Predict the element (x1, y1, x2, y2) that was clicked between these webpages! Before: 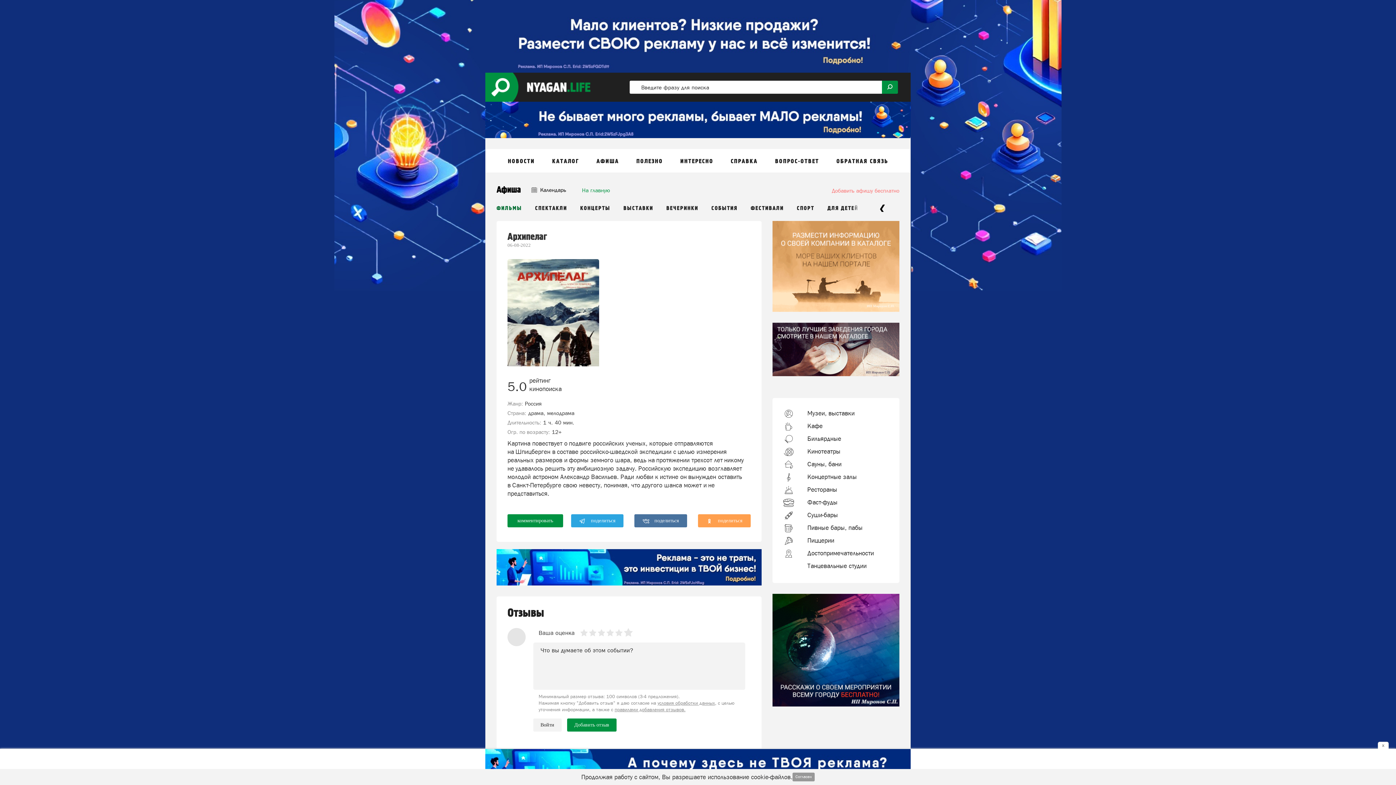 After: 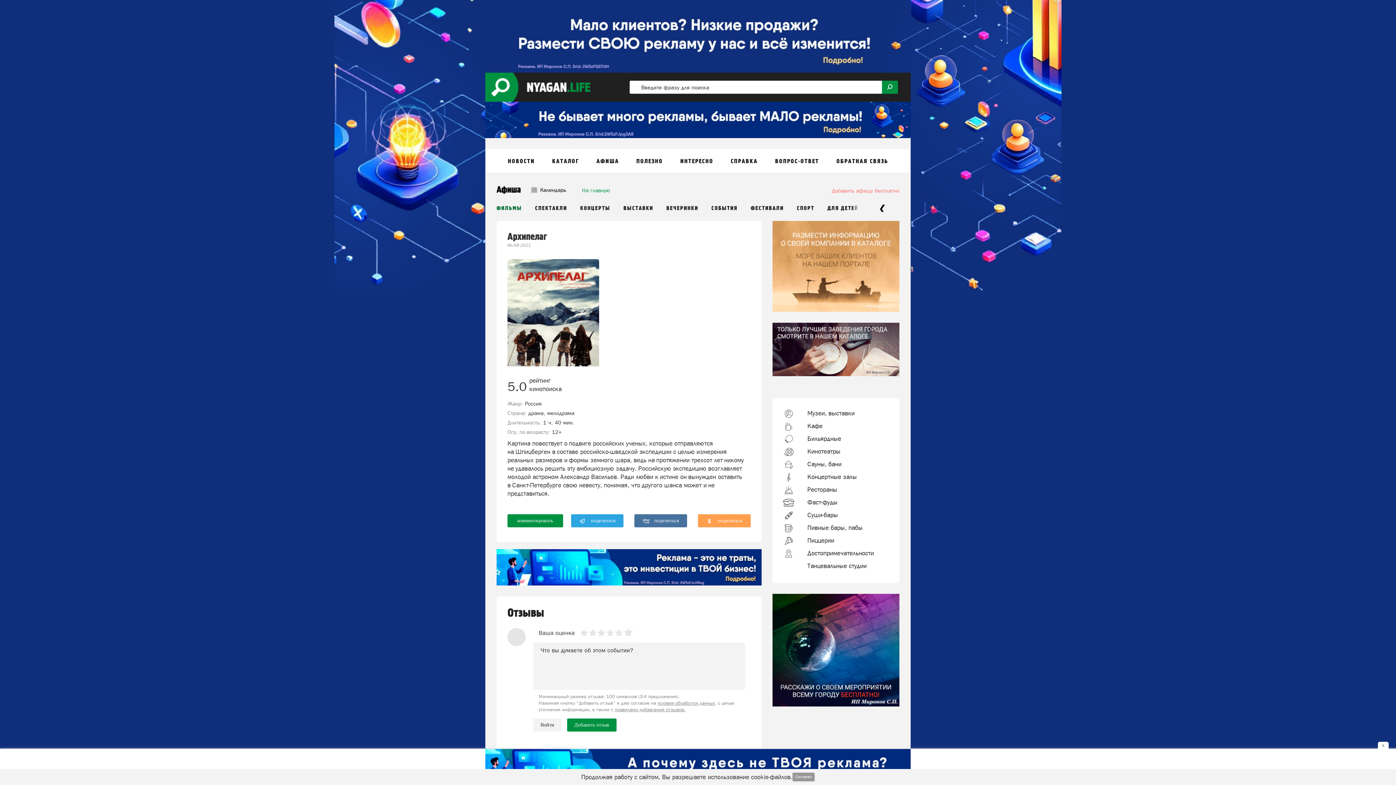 Action: bbox: (772, 594, 899, 706)